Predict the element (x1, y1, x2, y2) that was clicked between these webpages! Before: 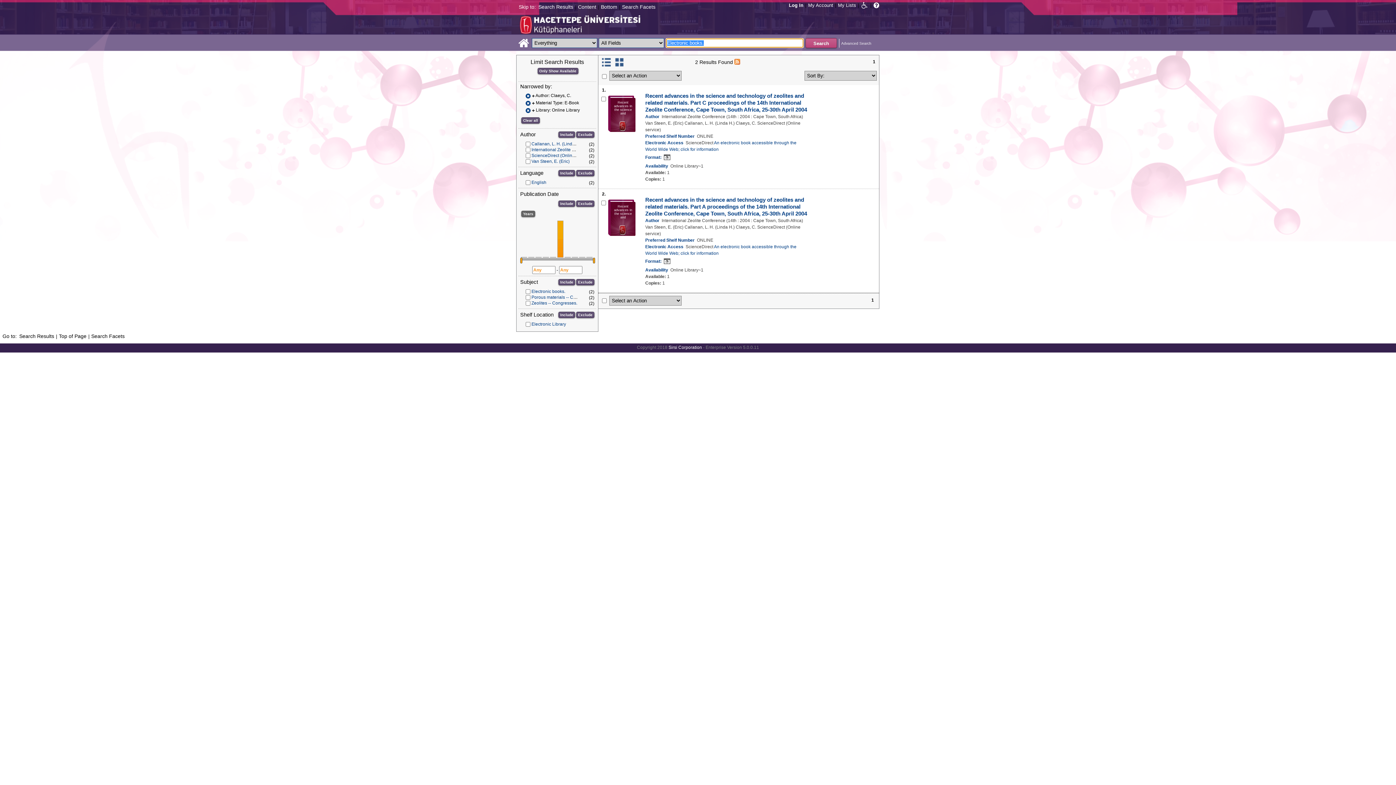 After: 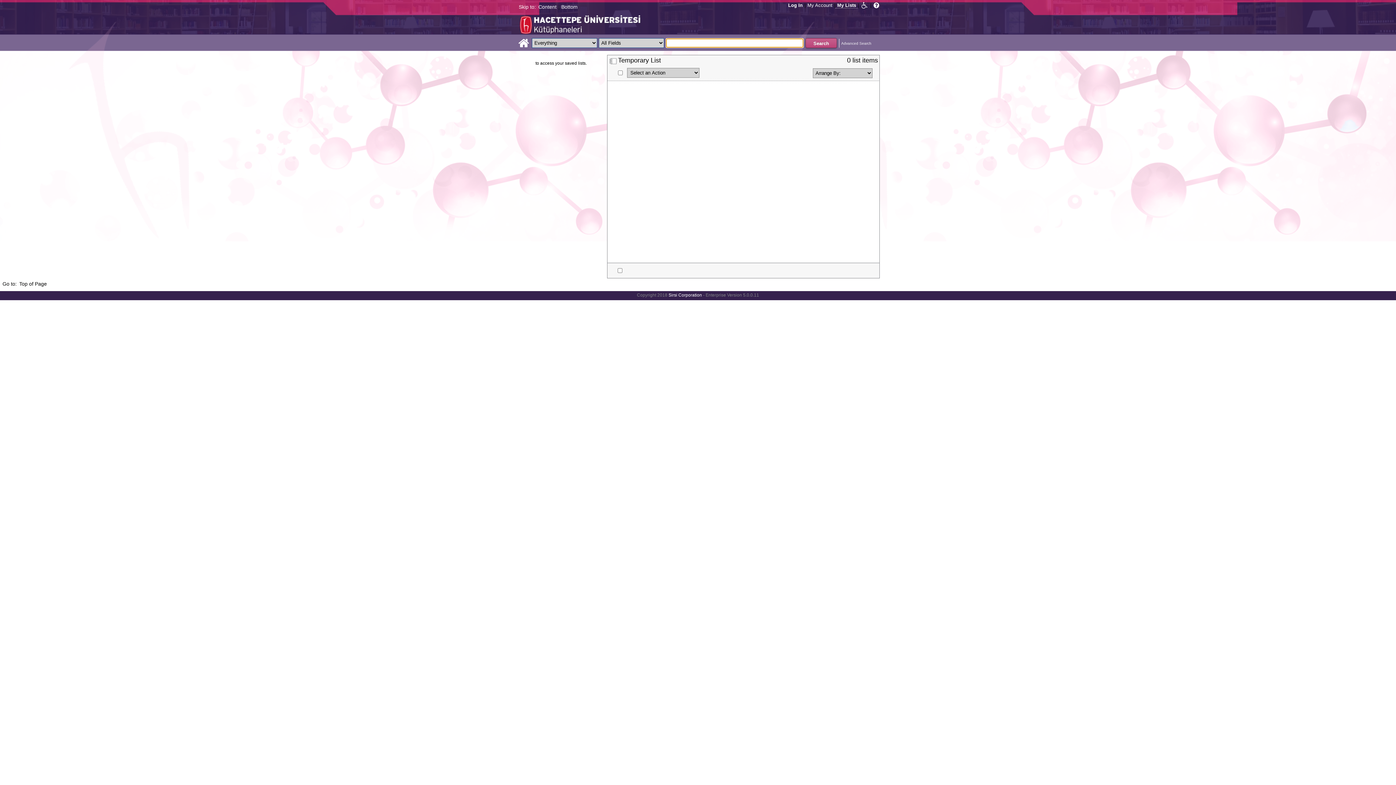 Action: label: My Lists bbox: (836, 0, 858, 9)